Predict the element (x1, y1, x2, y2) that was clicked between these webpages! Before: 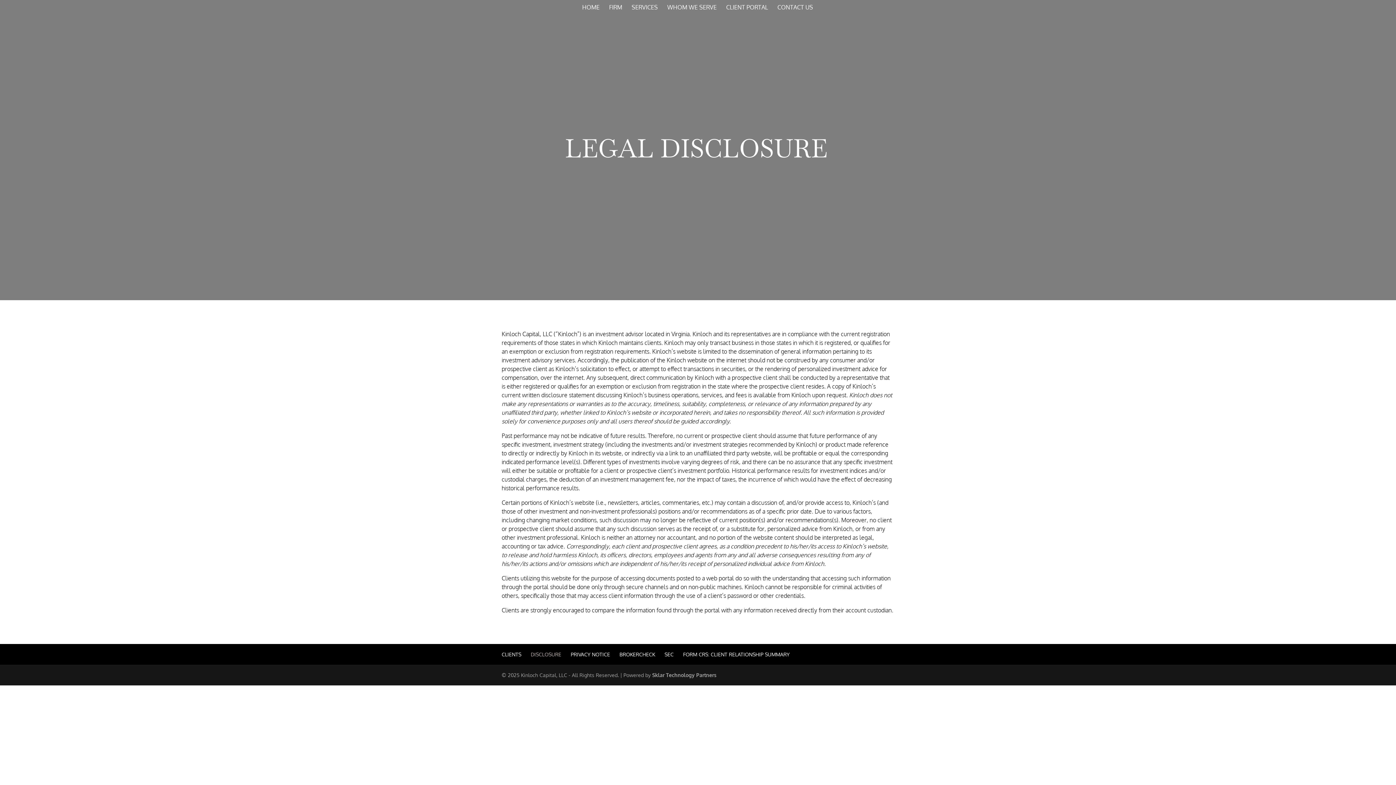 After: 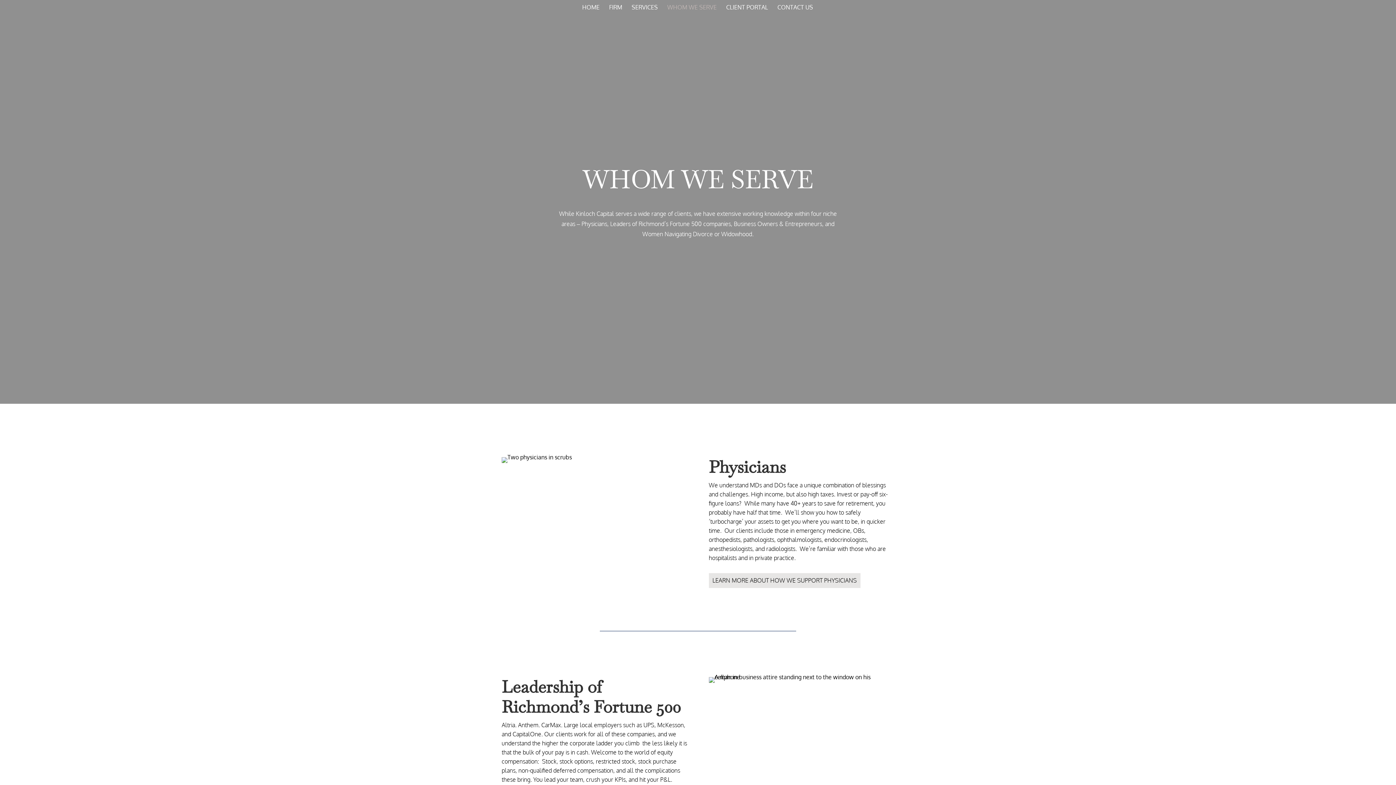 Action: label: WHOM WE SERVE bbox: (667, 4, 716, 13)